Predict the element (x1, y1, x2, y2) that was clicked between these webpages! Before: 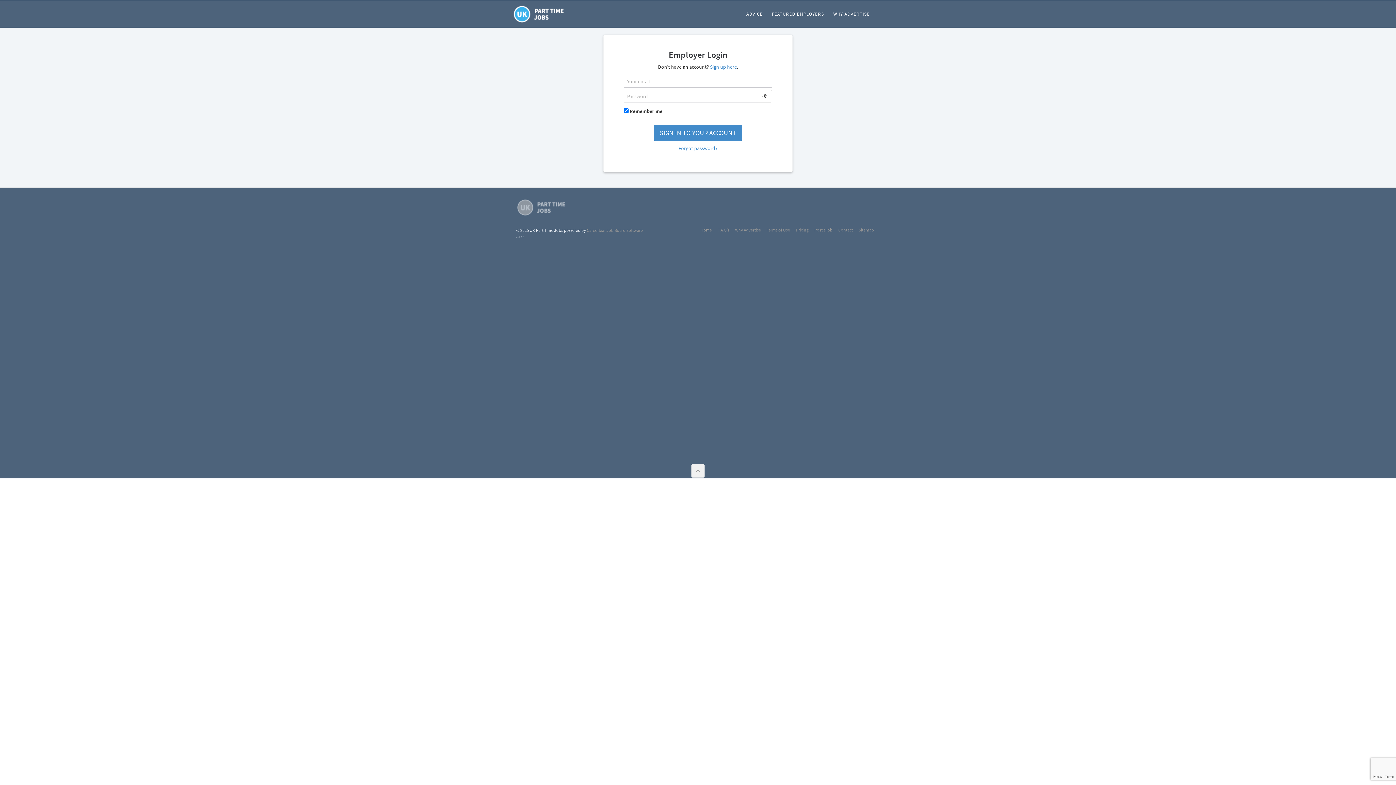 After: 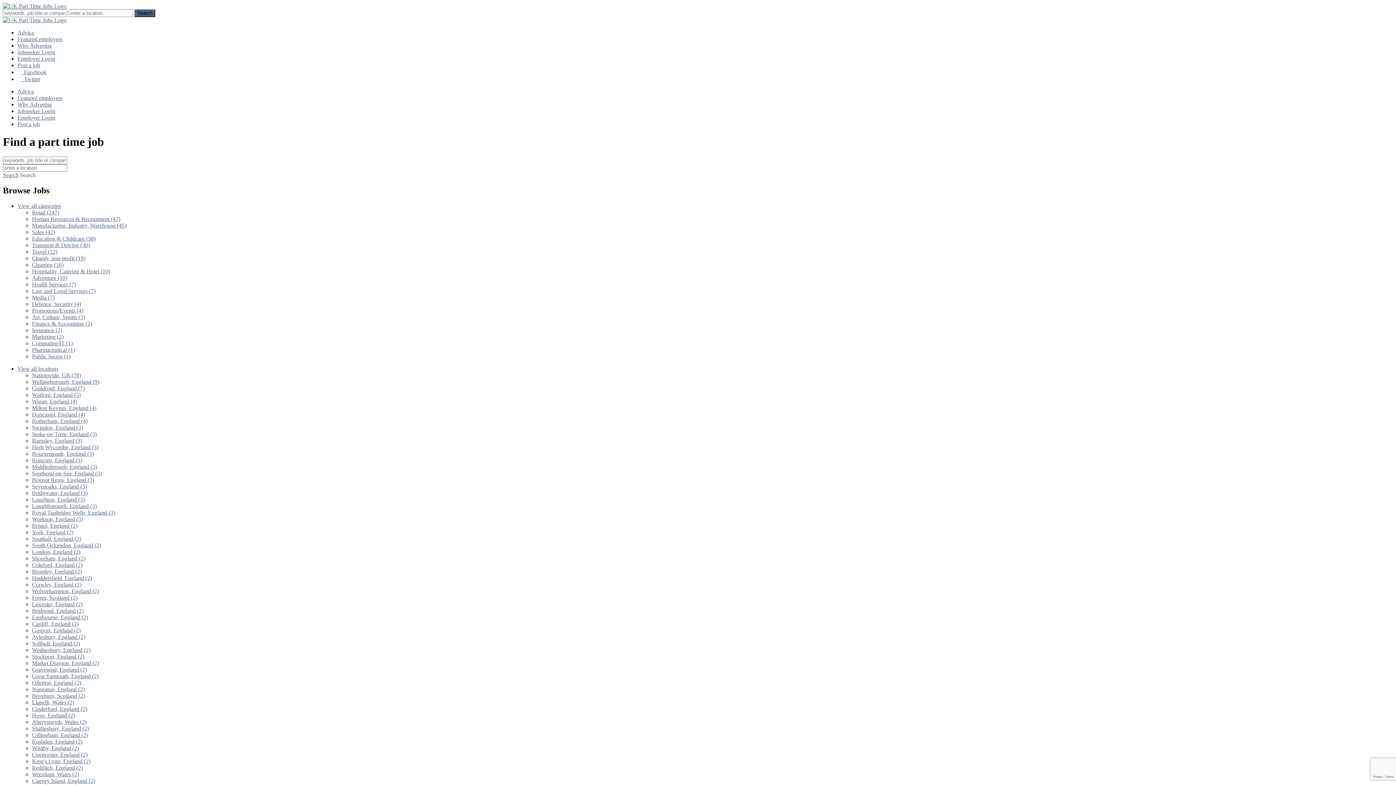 Action: bbox: (516, 204, 566, 210)